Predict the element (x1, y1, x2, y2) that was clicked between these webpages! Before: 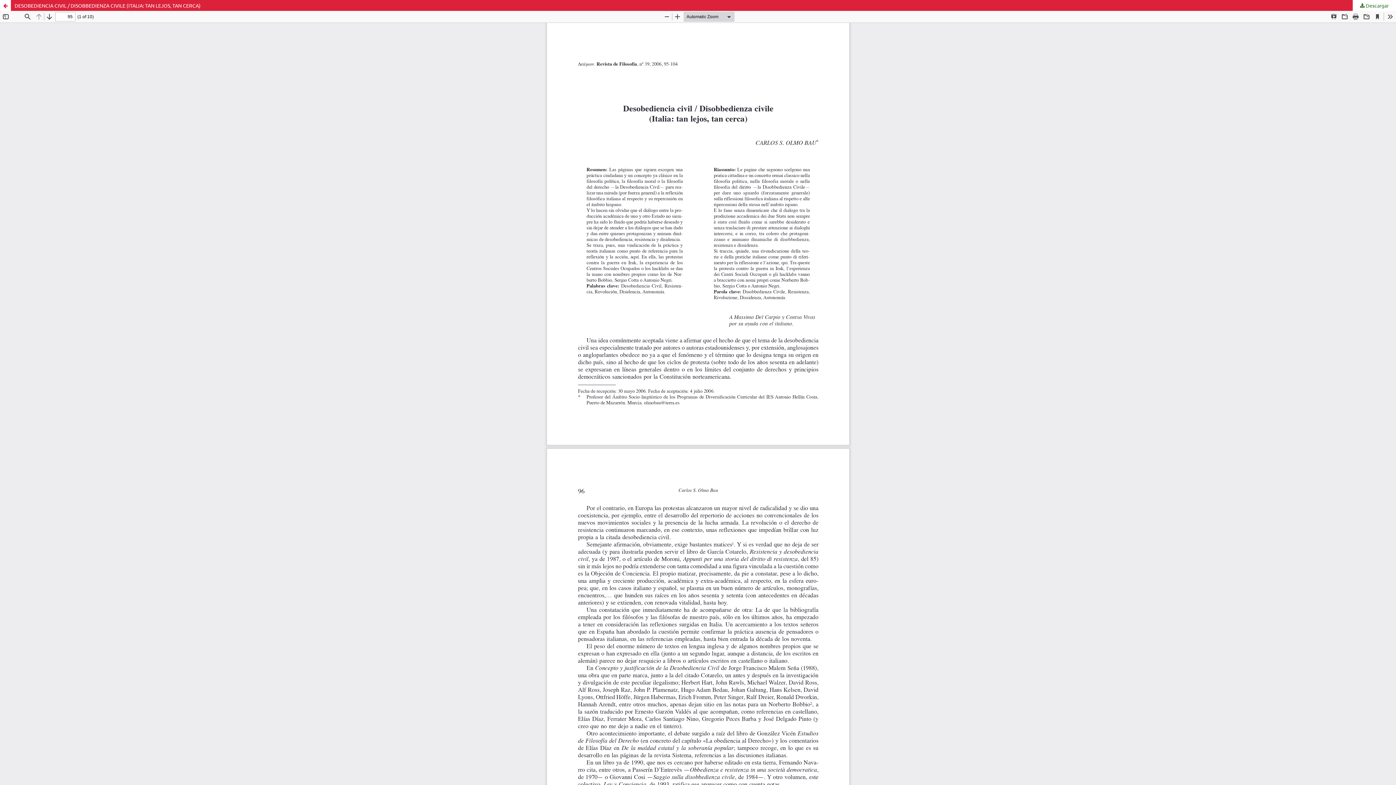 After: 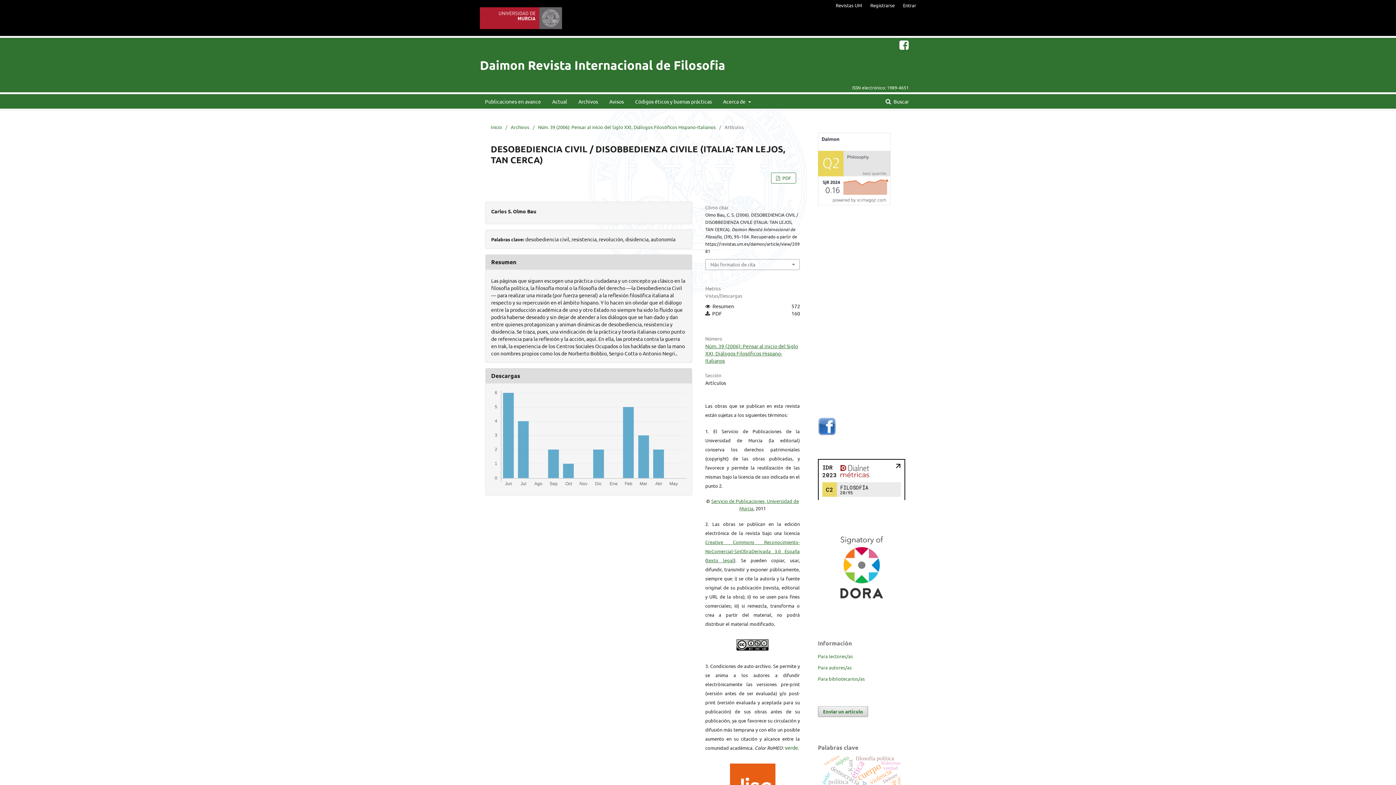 Action: label: DESOBEDIENCIA CIVIL / DISOBBEDIENZA CIVILE (ITALIA: TAN LEJOS, TAN CERCA) bbox: (0, 0, 1396, 10)